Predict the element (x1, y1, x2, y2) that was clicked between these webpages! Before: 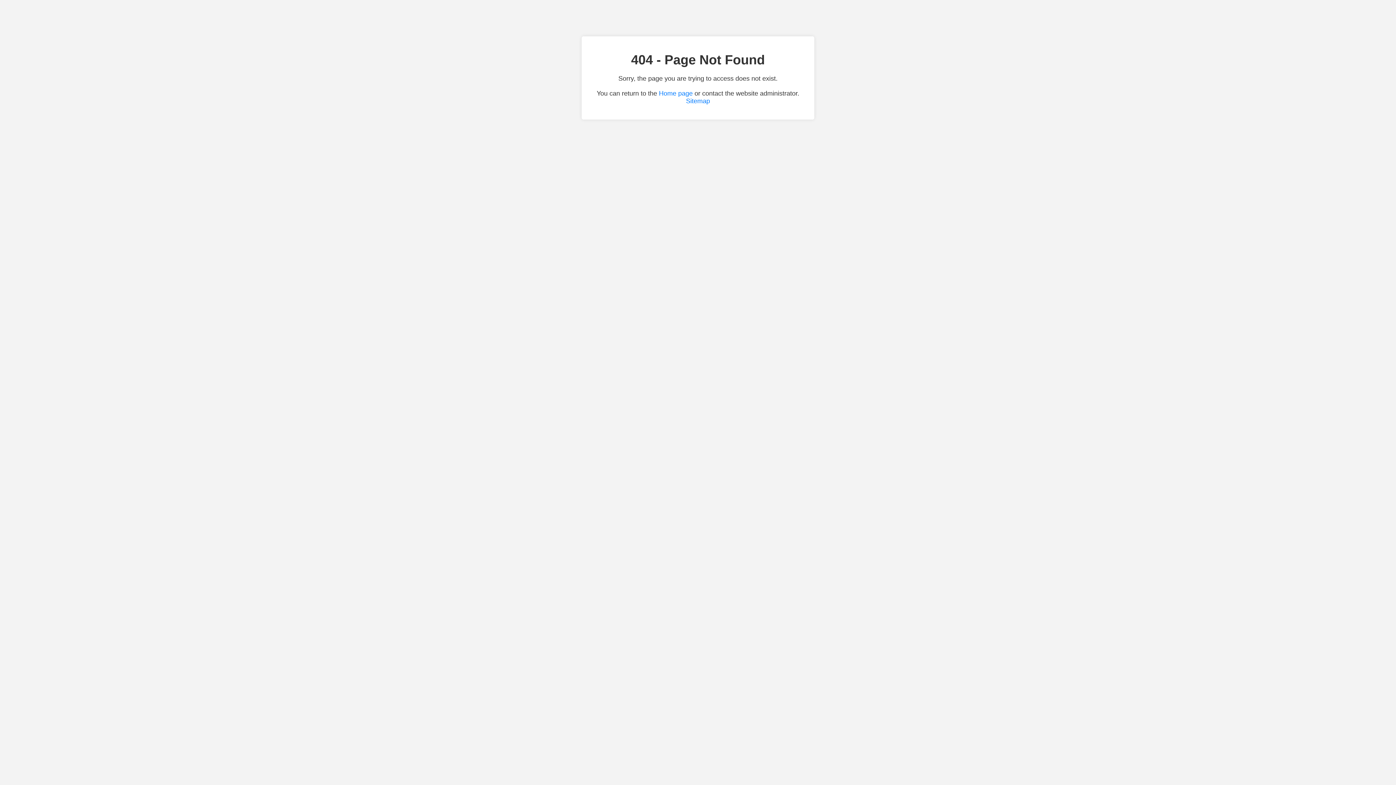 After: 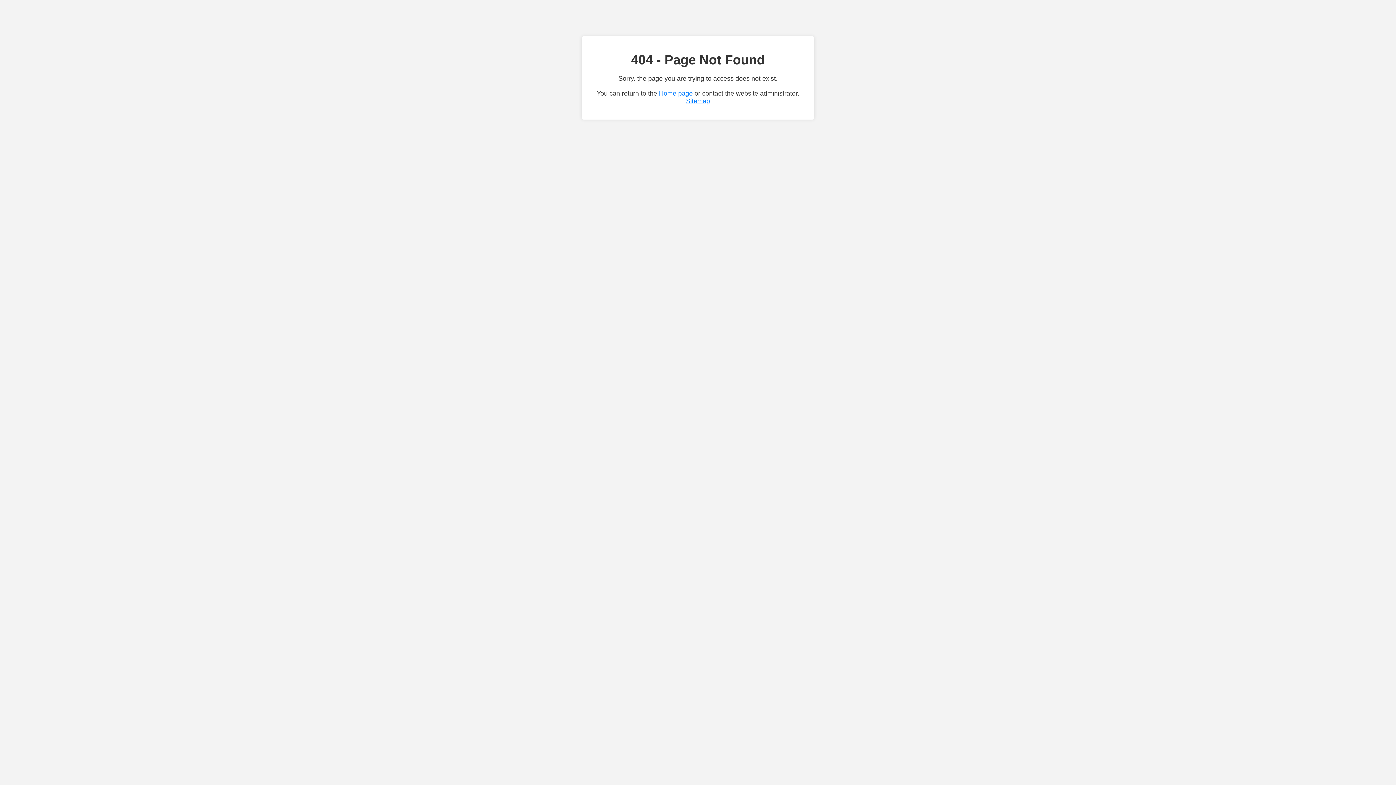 Action: label: Sitemap bbox: (686, 97, 710, 104)